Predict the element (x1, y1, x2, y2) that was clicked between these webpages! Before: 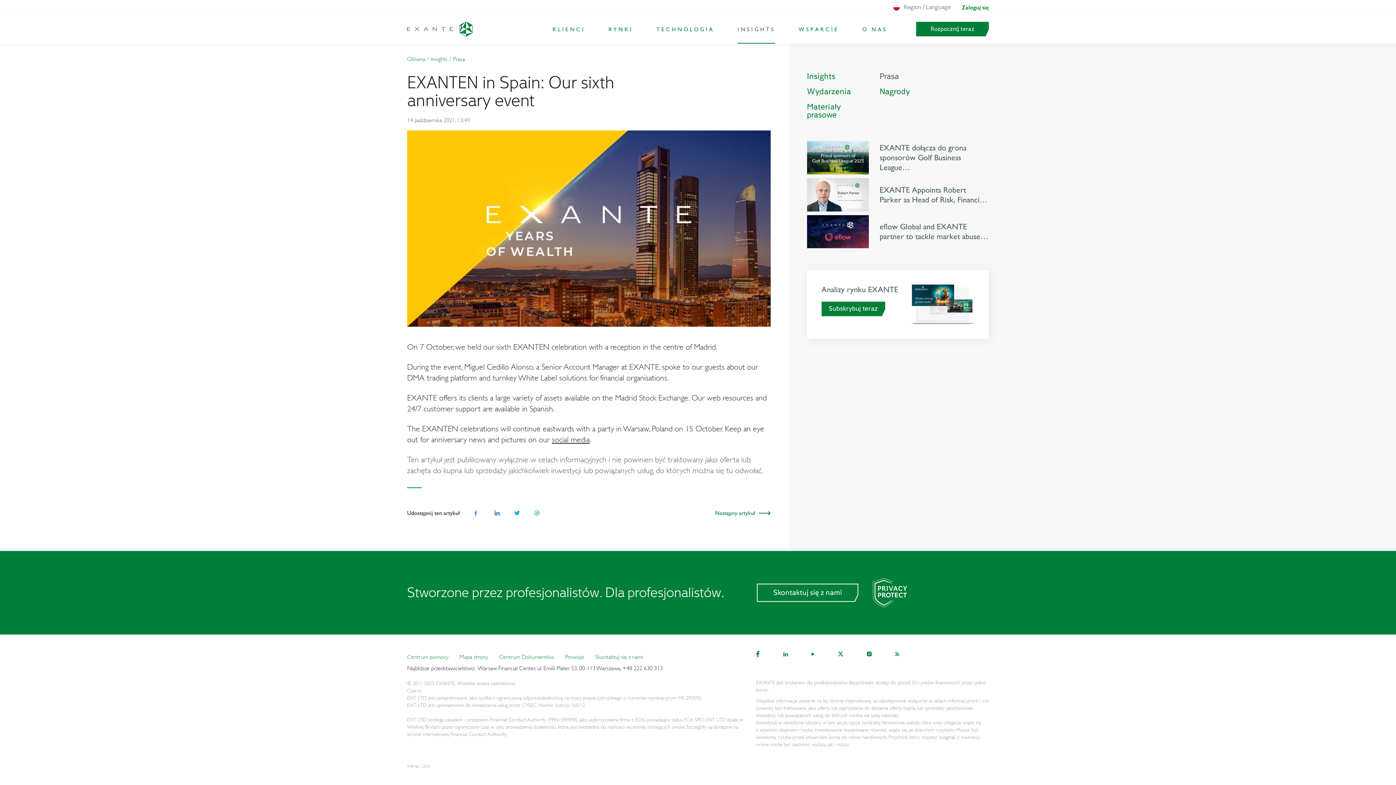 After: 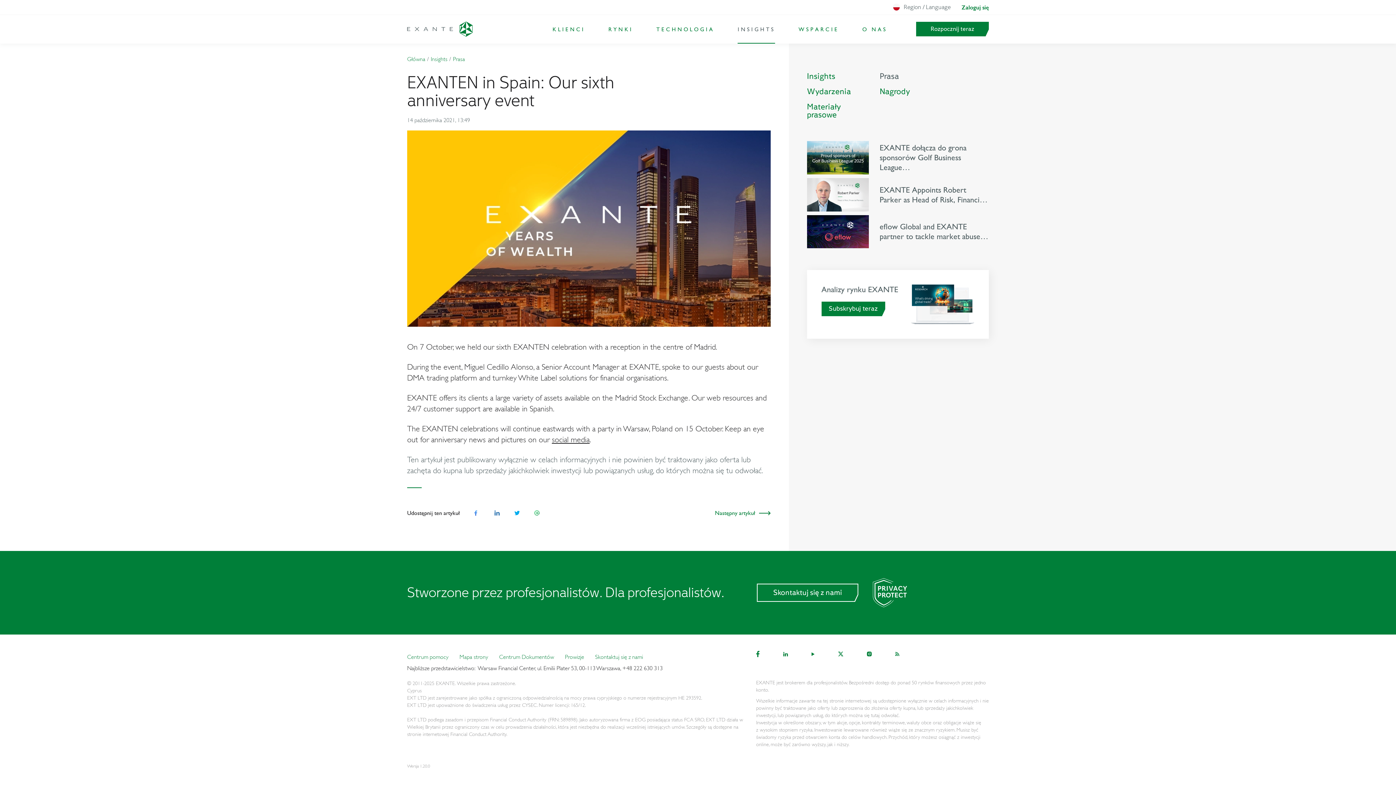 Action: bbox: (565, 652, 584, 661) label: Prowizje